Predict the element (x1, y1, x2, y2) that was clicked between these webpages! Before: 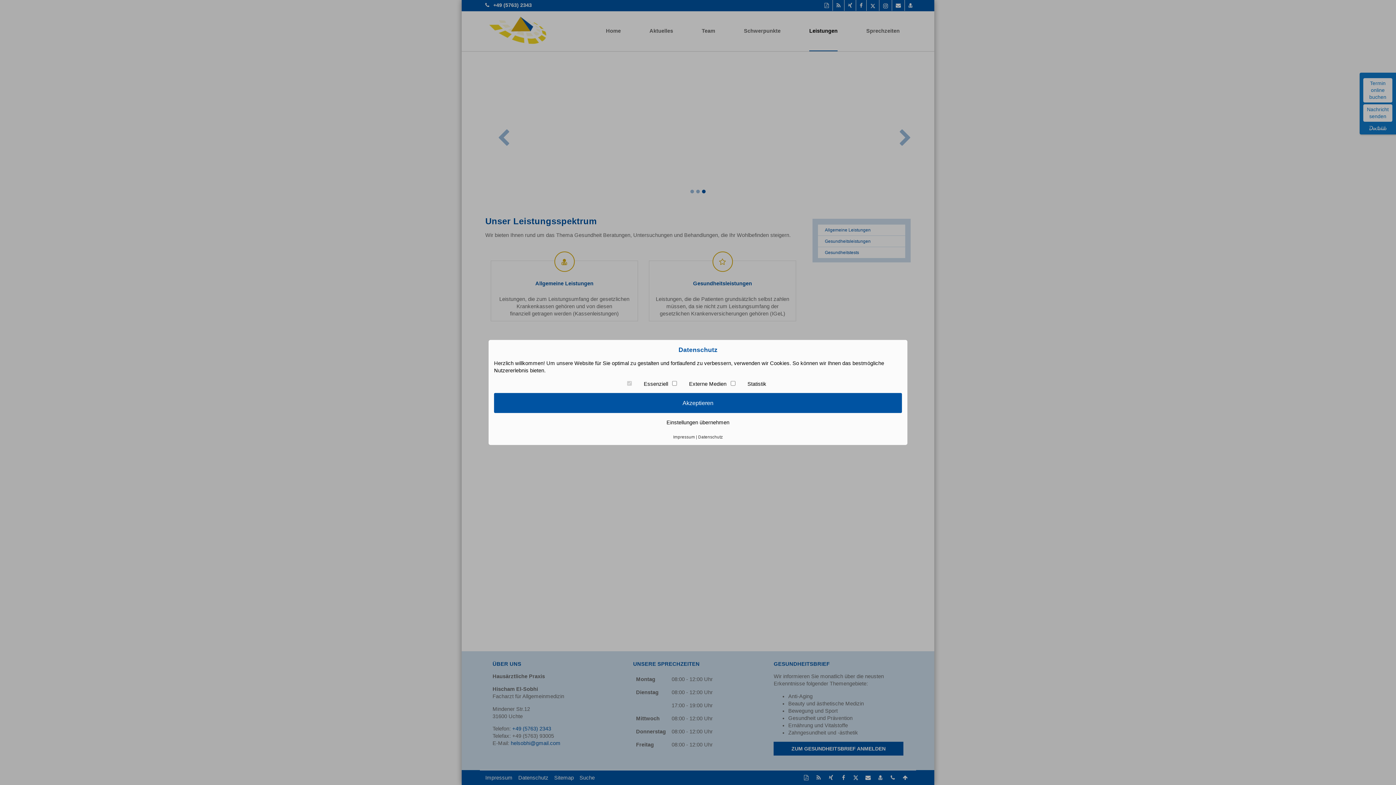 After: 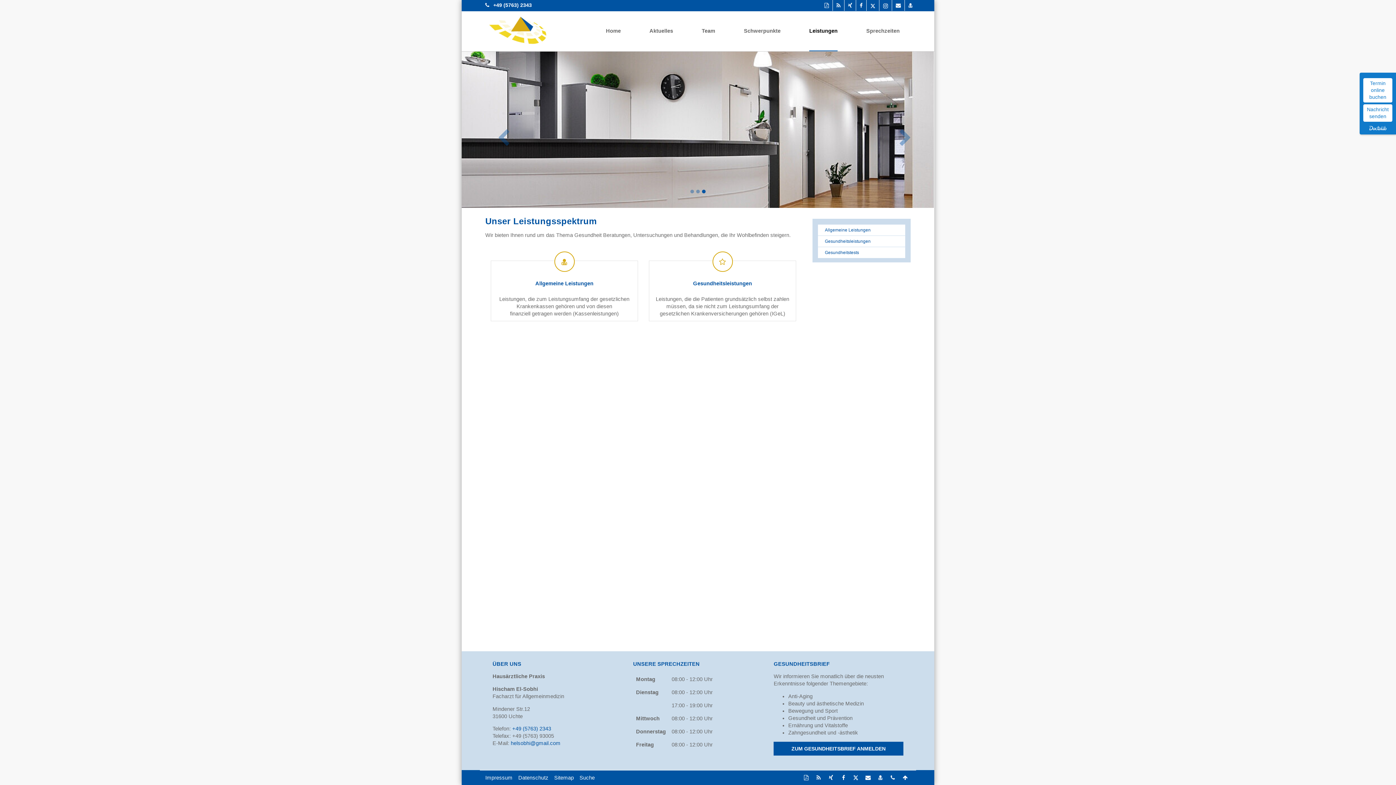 Action: bbox: (494, 393, 902, 413) label: Akzeptieren